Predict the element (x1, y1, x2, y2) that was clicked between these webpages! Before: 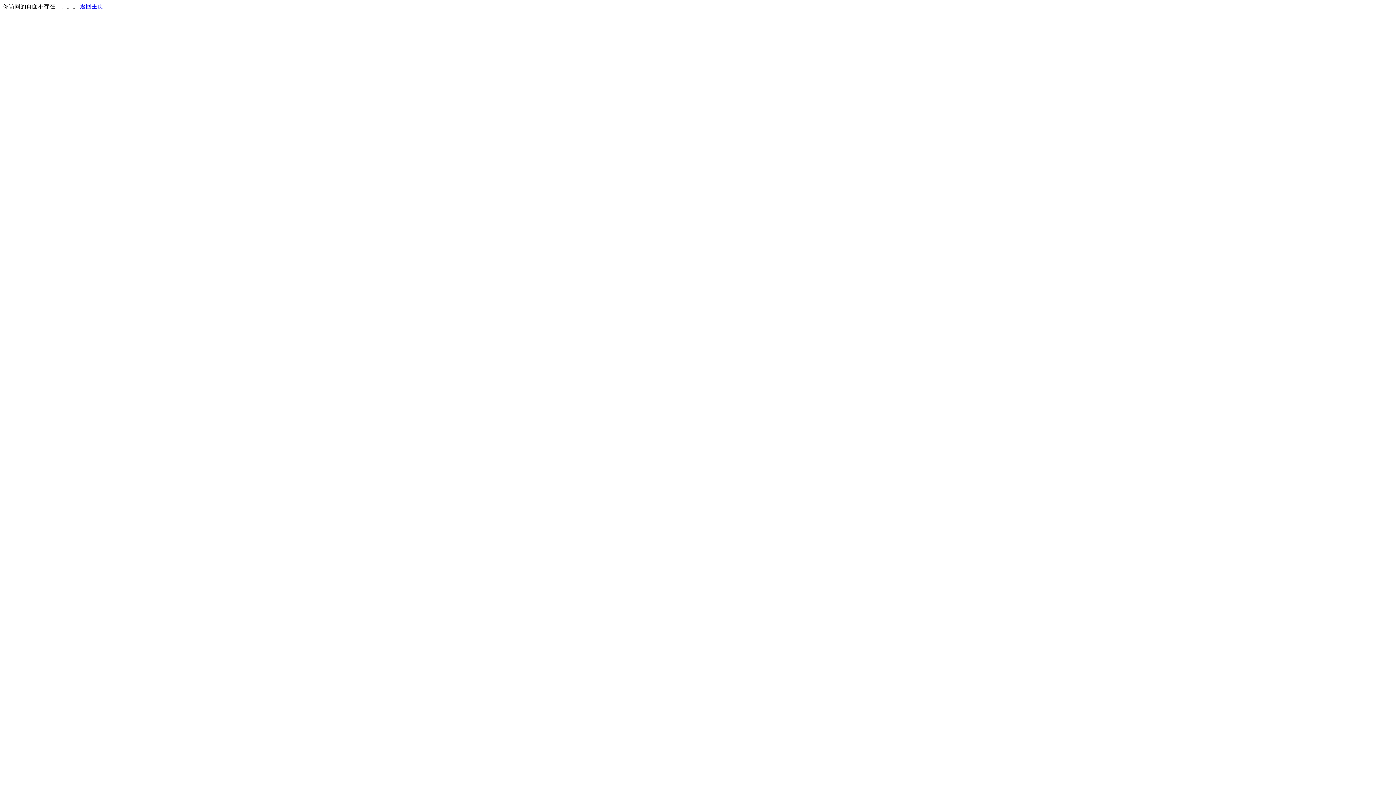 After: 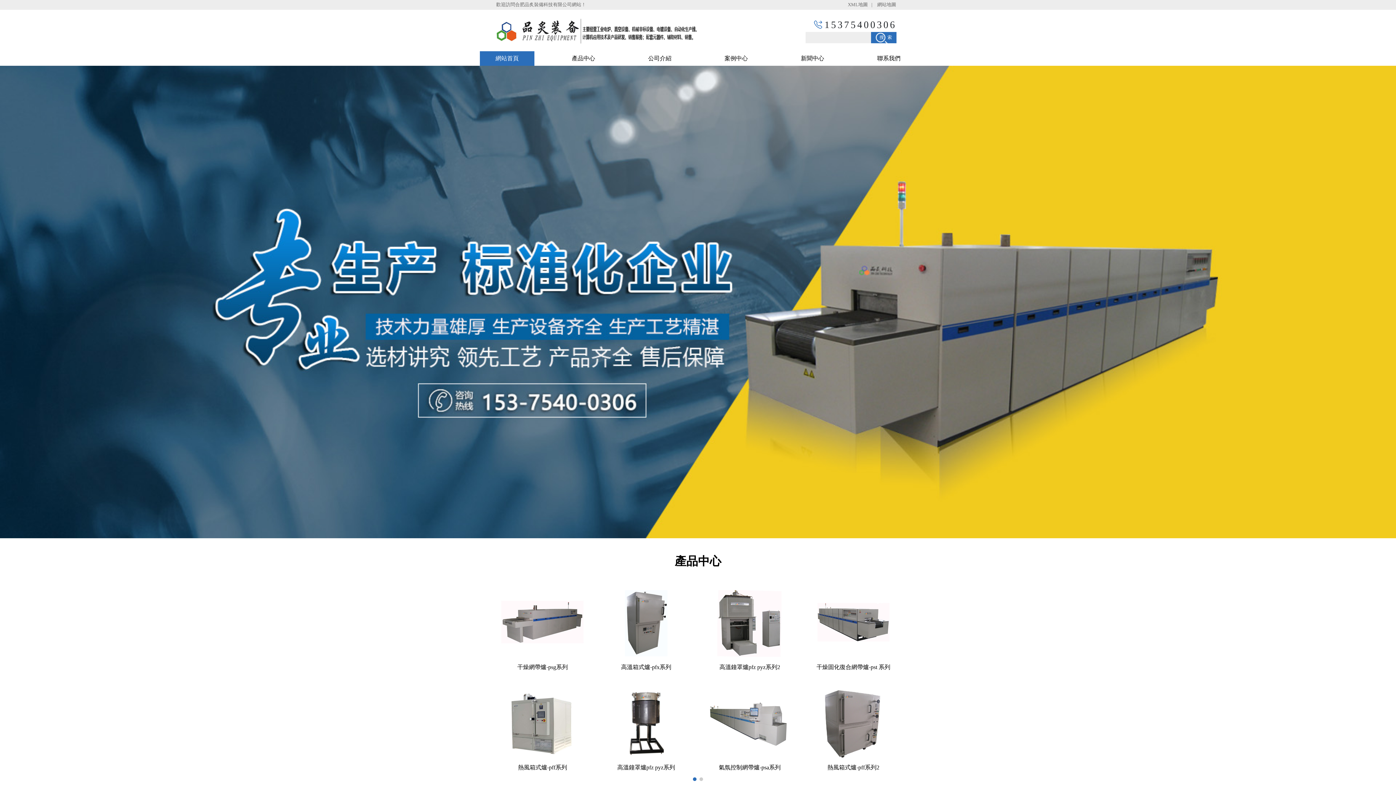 Action: bbox: (80, 3, 103, 9) label: 返回主页